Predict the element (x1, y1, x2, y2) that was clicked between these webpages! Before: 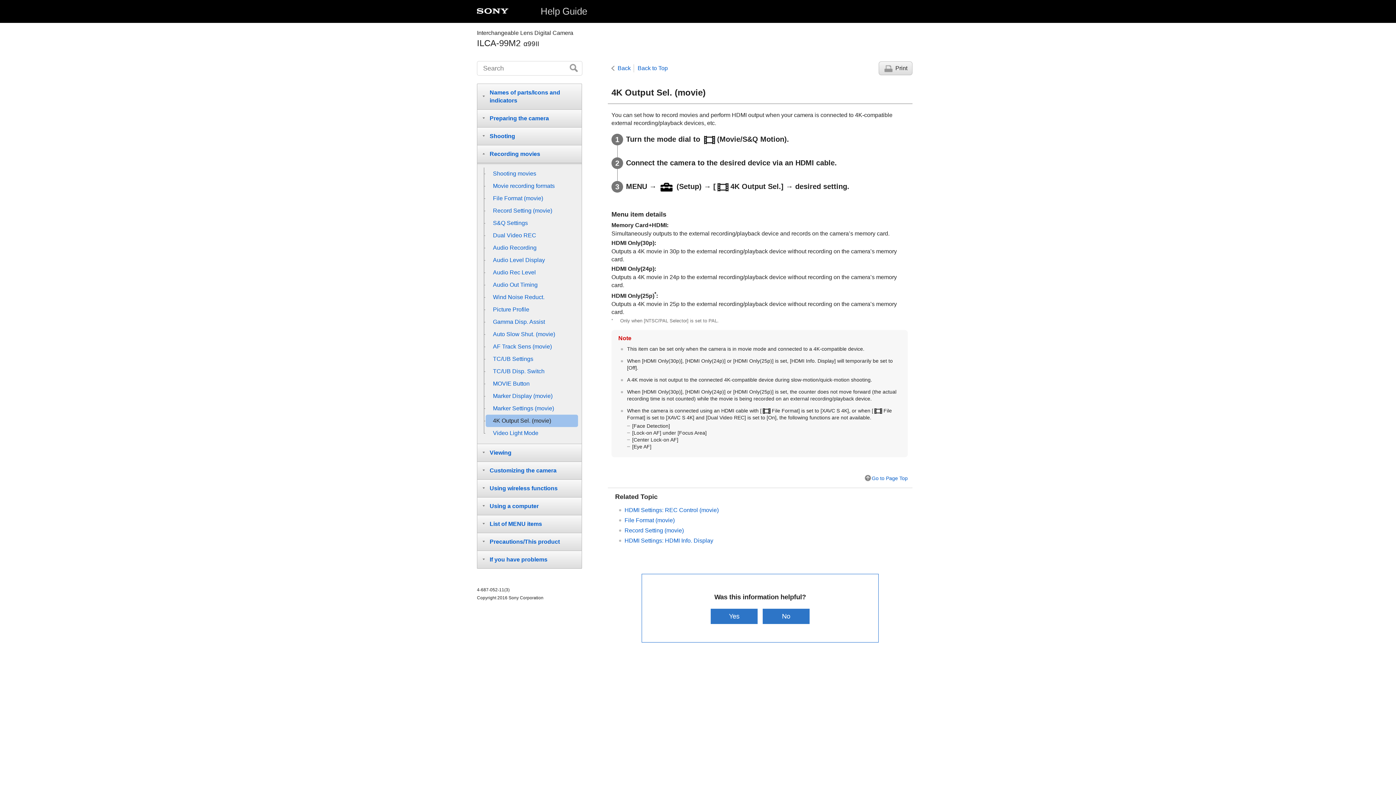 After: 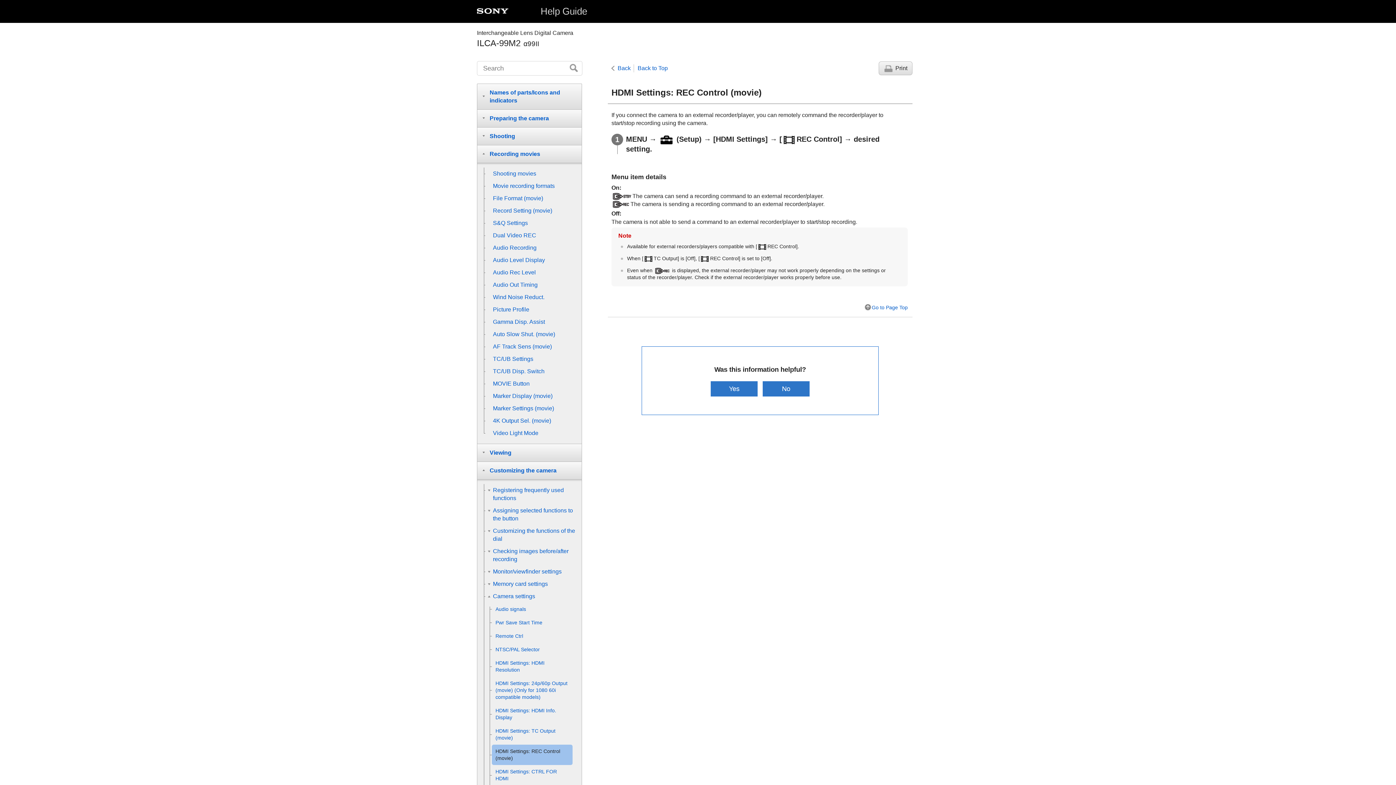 Action: bbox: (624, 507, 718, 513) label: HDMI Settings: REC Control (movie)